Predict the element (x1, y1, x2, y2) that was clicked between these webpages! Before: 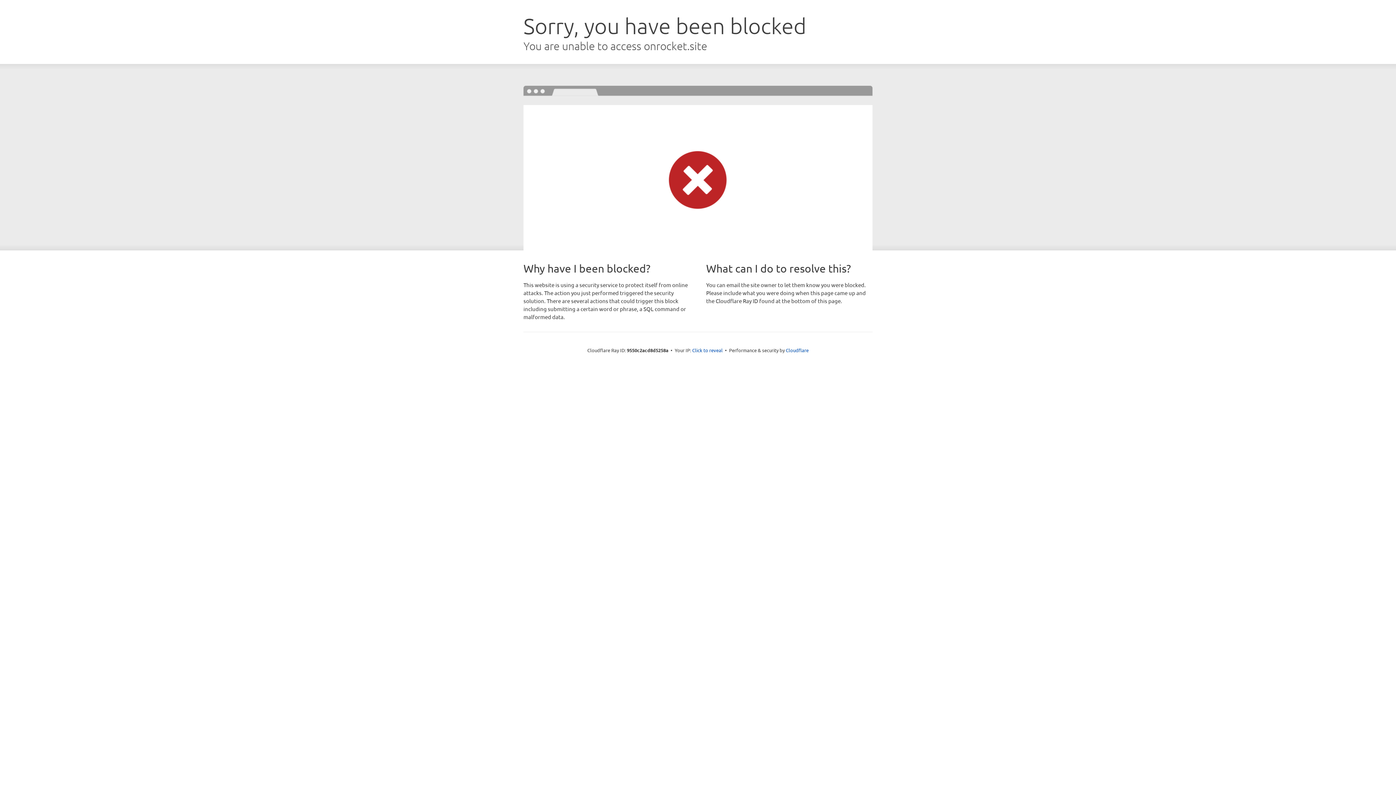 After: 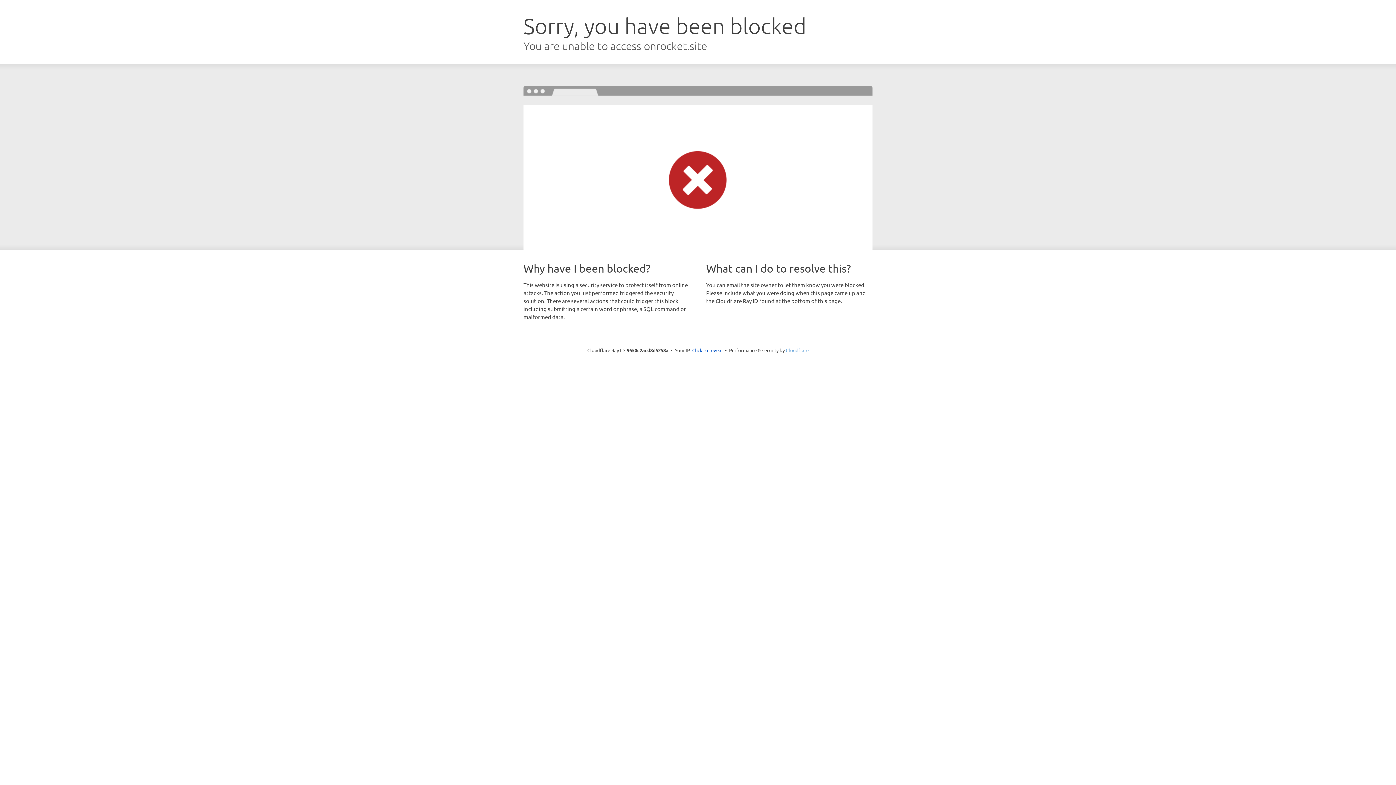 Action: bbox: (786, 347, 808, 353) label: Cloudflare